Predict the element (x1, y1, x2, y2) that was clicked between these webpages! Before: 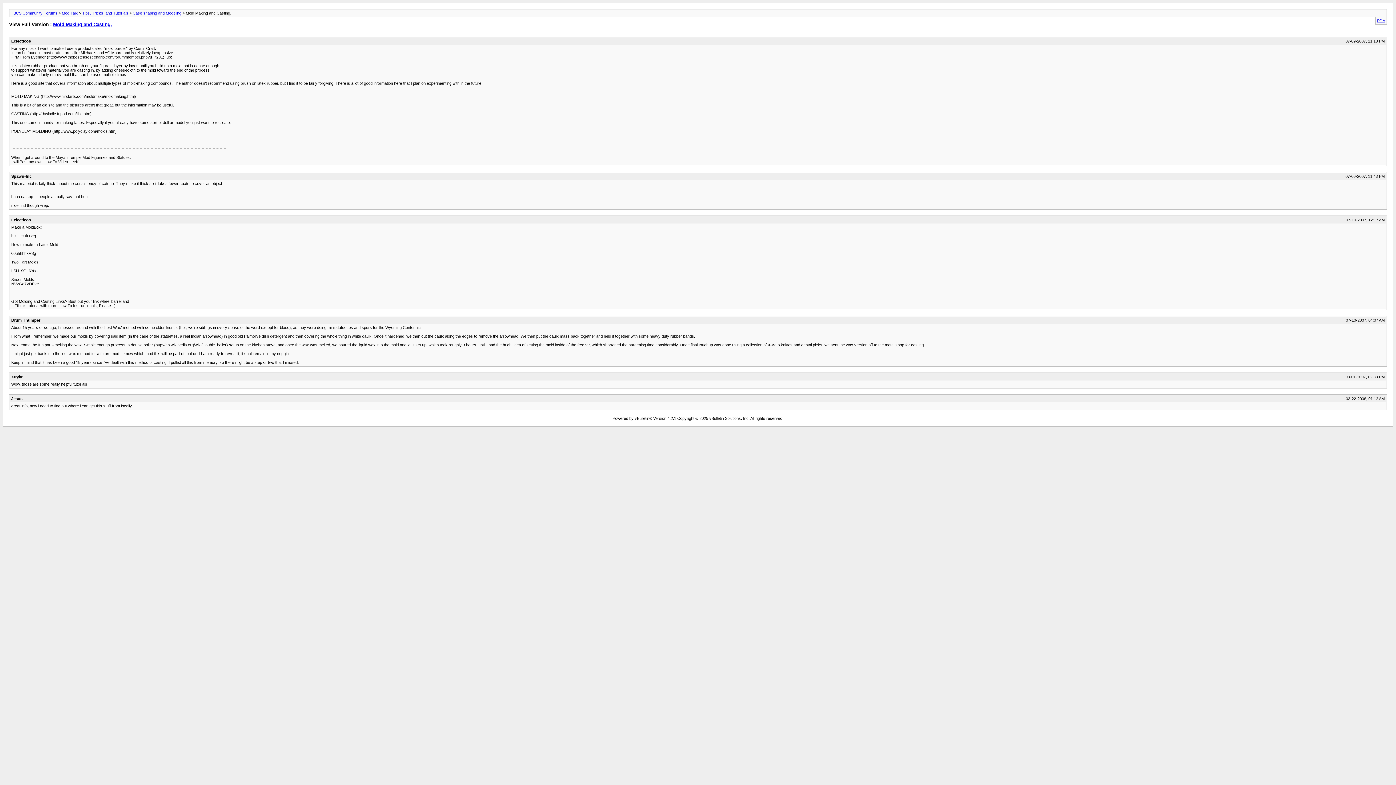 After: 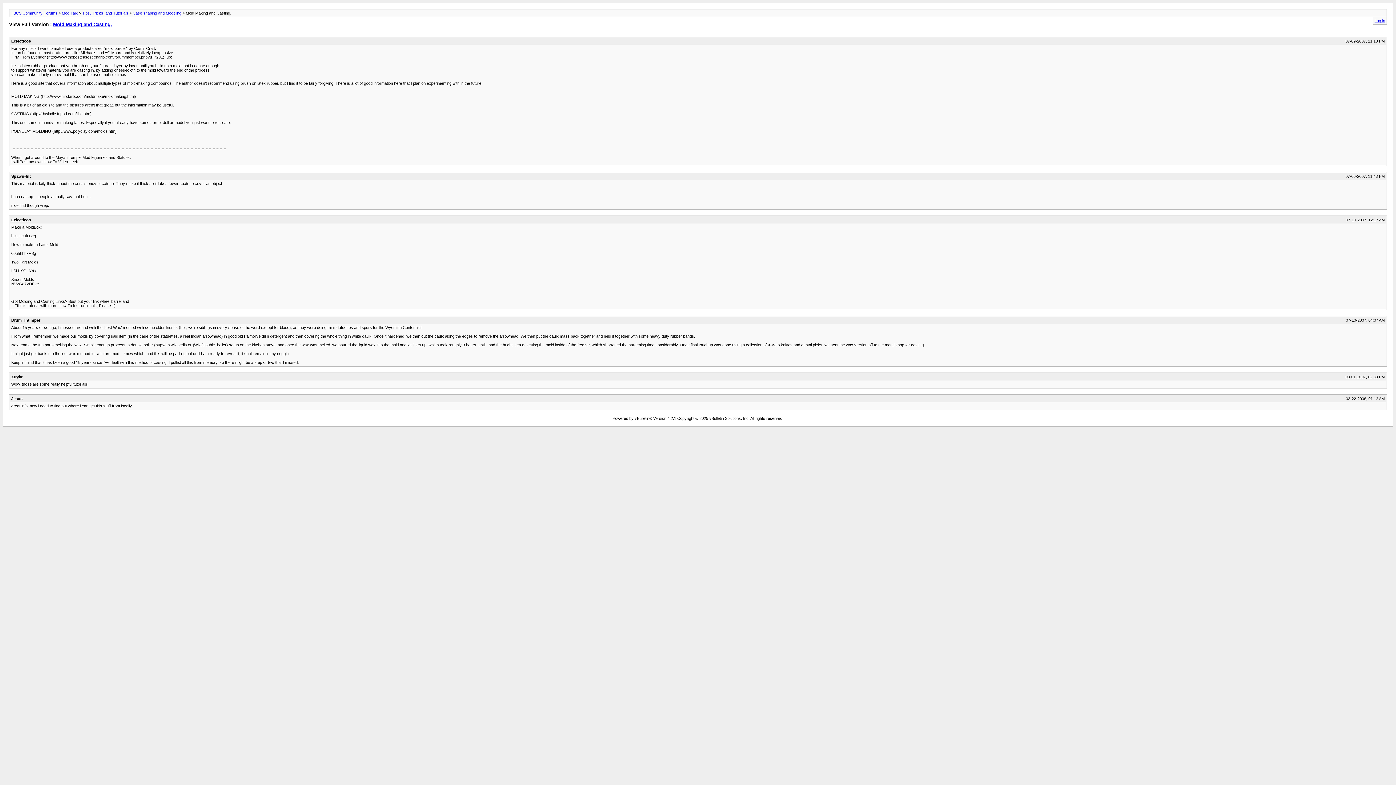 Action: label: PDA bbox: (1377, 18, 1385, 22)